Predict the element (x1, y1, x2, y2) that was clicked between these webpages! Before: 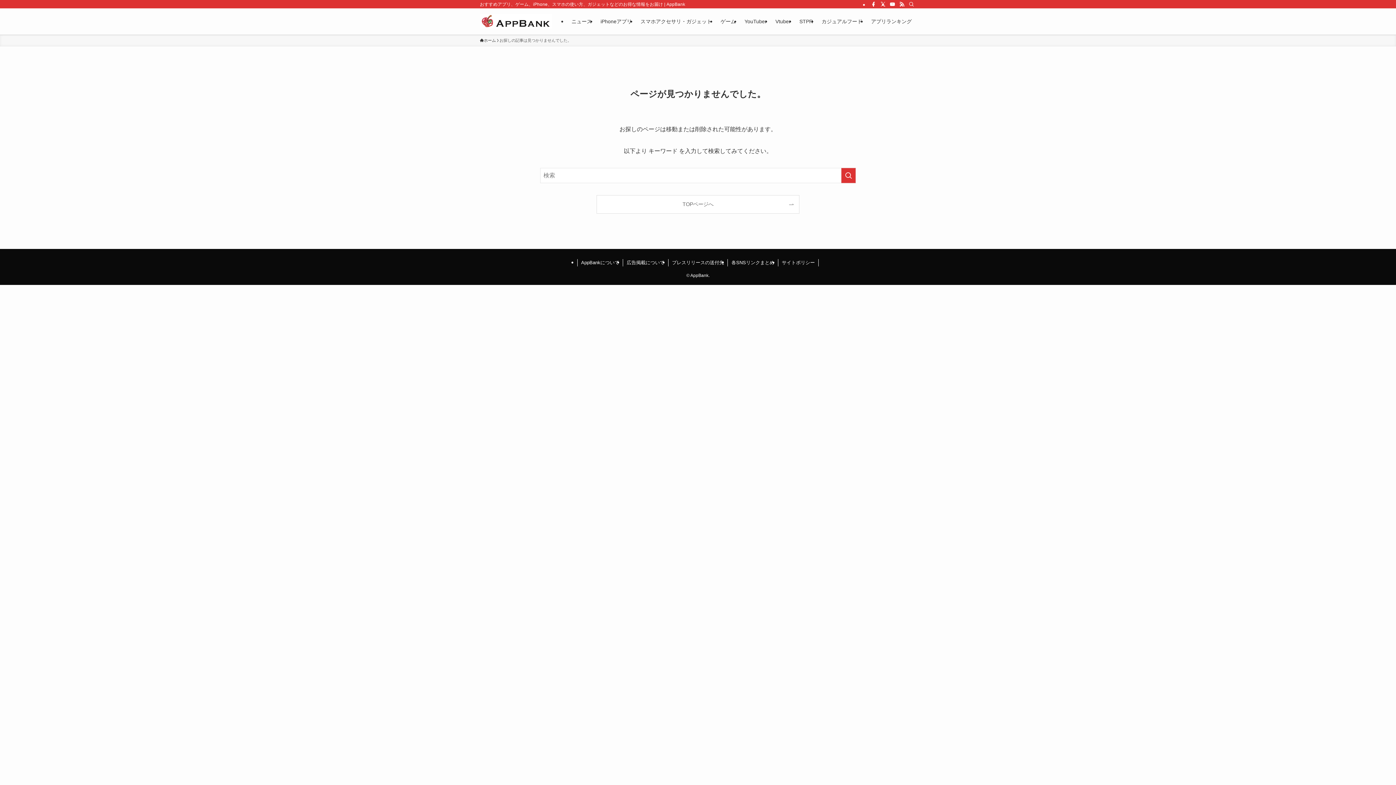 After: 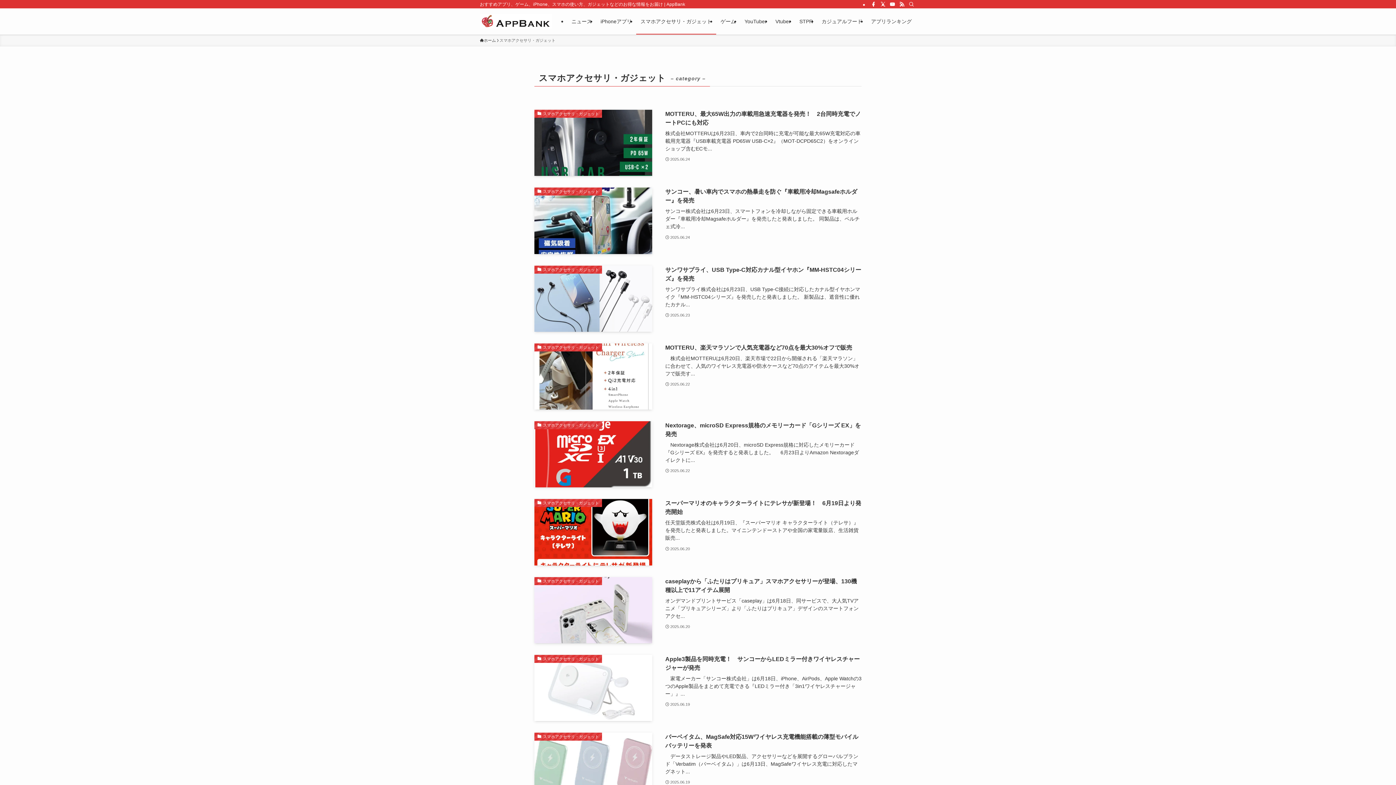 Action: label: スマホアクセサリ・ガジェット bbox: (636, 8, 716, 34)